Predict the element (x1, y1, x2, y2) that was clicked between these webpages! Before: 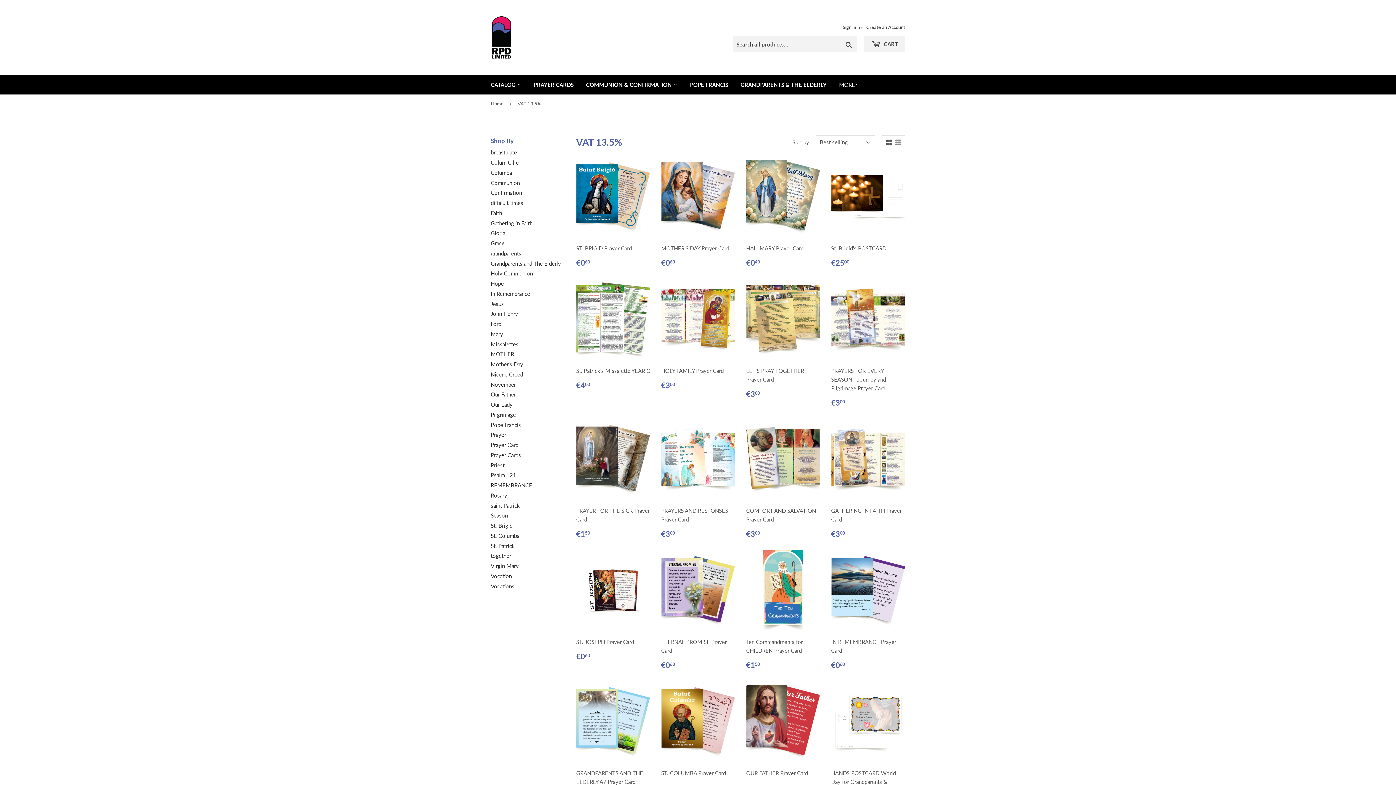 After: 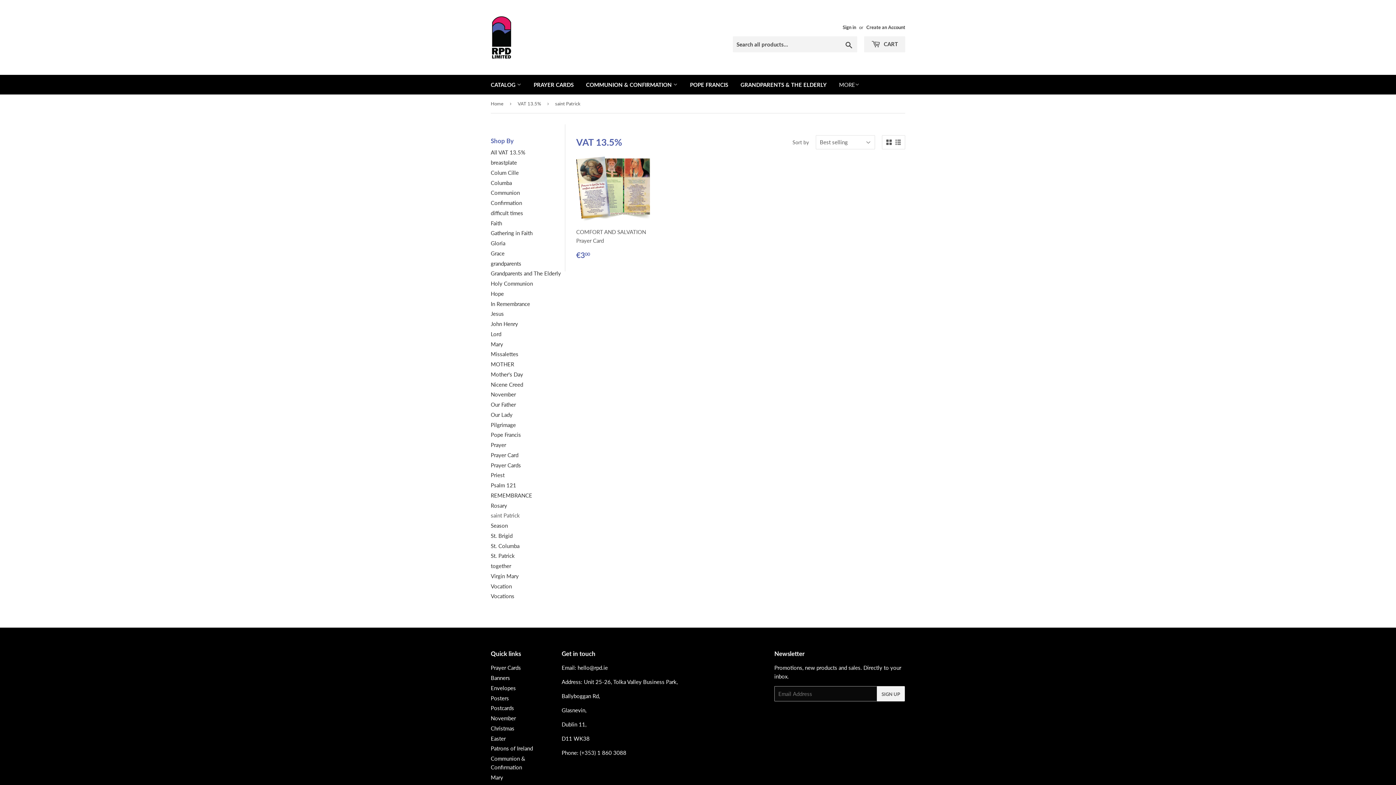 Action: bbox: (490, 502, 520, 508) label: saint Patrick